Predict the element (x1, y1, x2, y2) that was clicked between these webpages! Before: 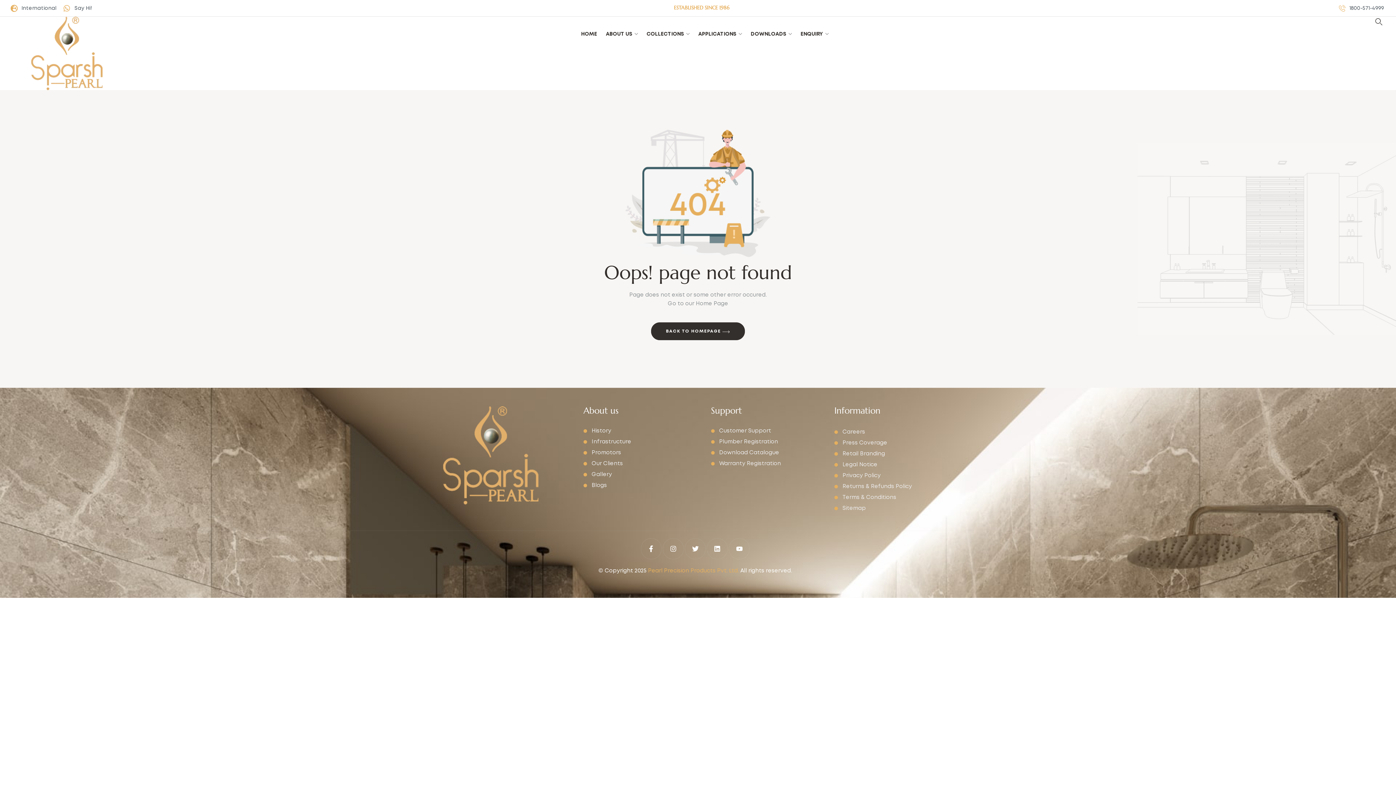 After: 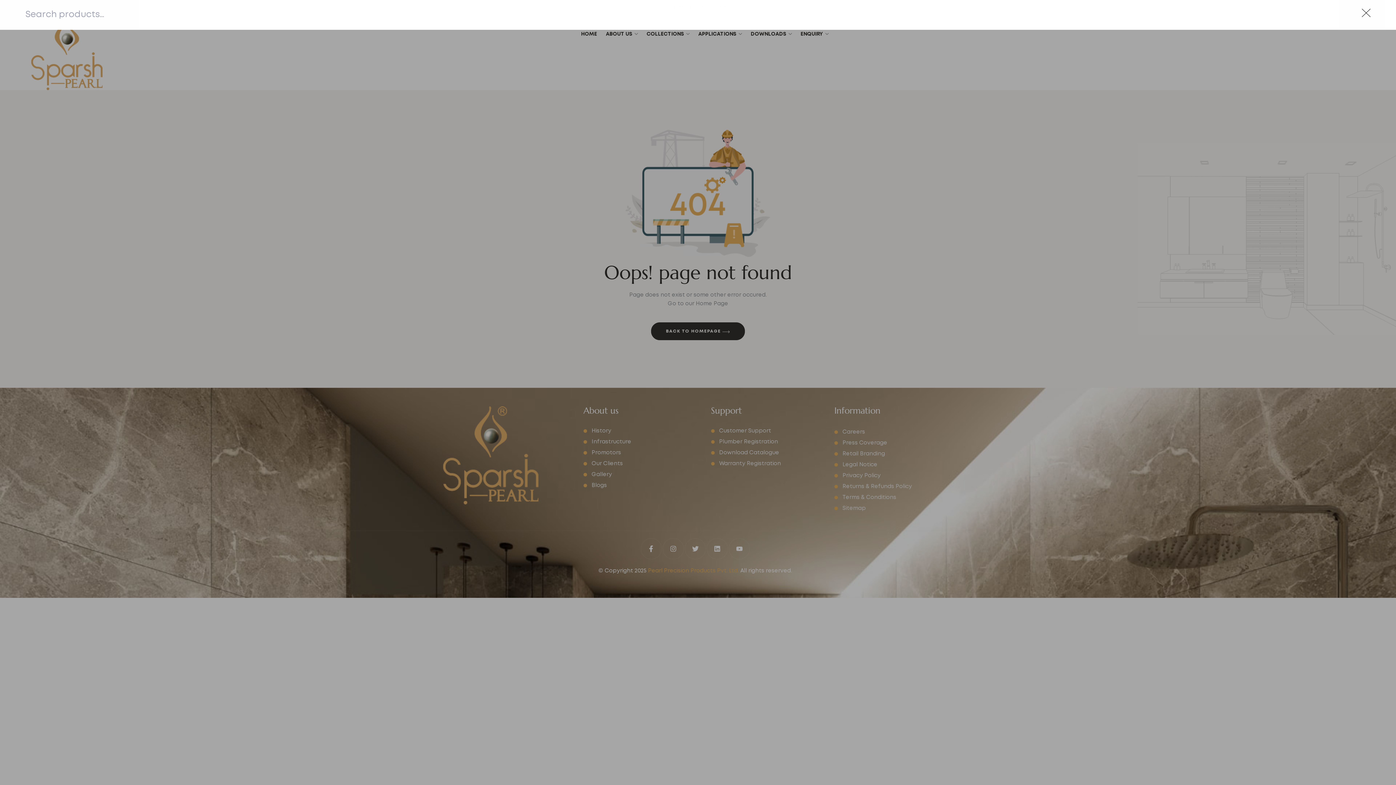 Action: bbox: (1375, 16, 1383, 25)